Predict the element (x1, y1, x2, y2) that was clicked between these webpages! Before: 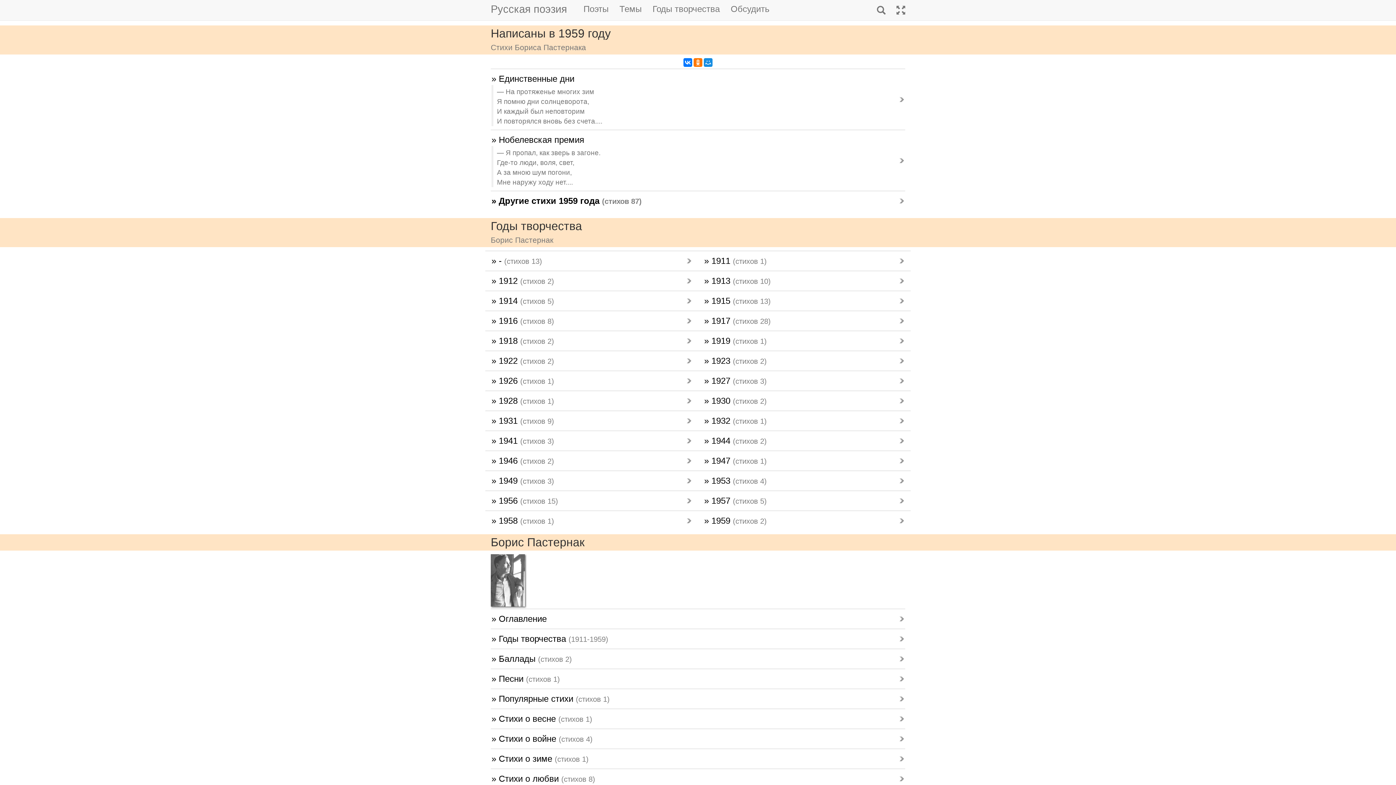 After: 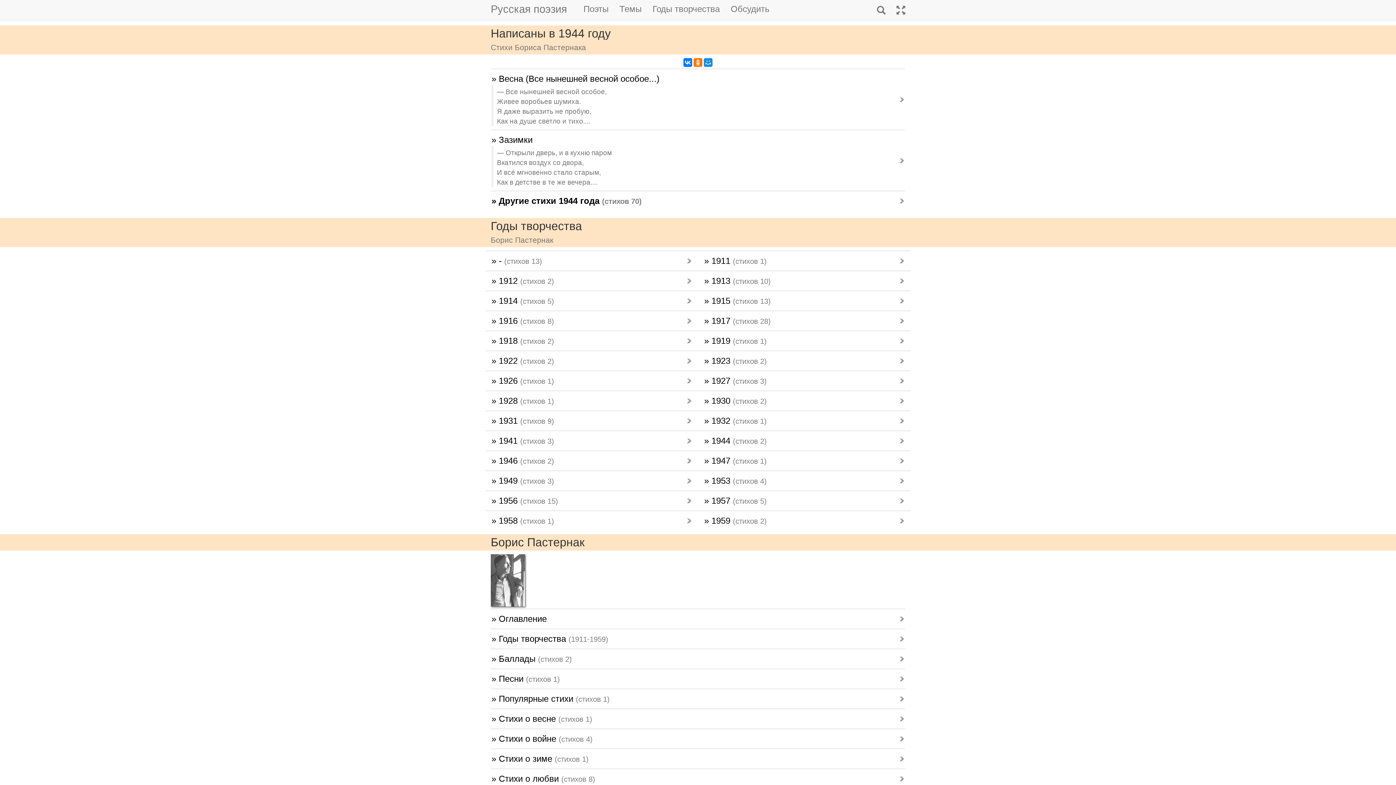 Action: bbox: (703, 434, 905, 447) label: » 1944 (стихов 2)